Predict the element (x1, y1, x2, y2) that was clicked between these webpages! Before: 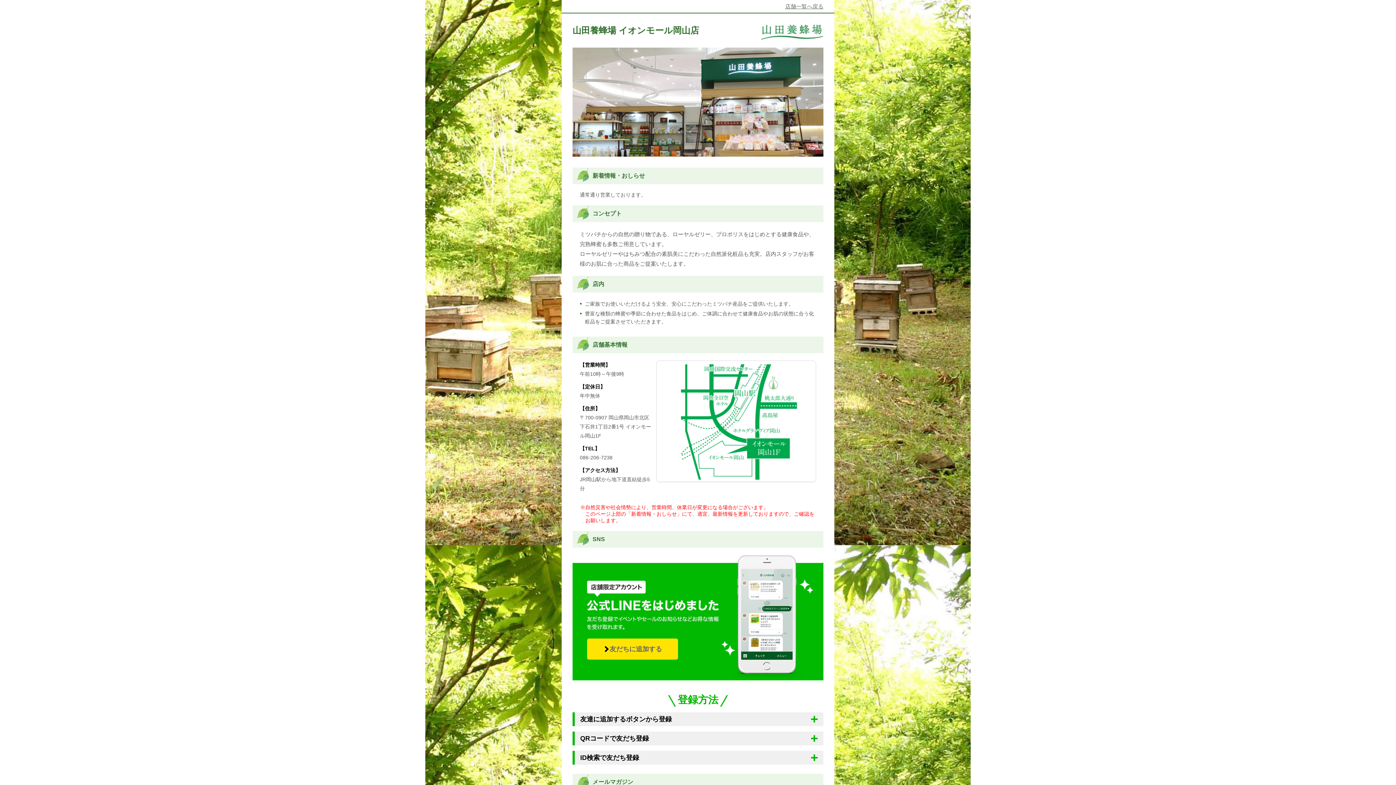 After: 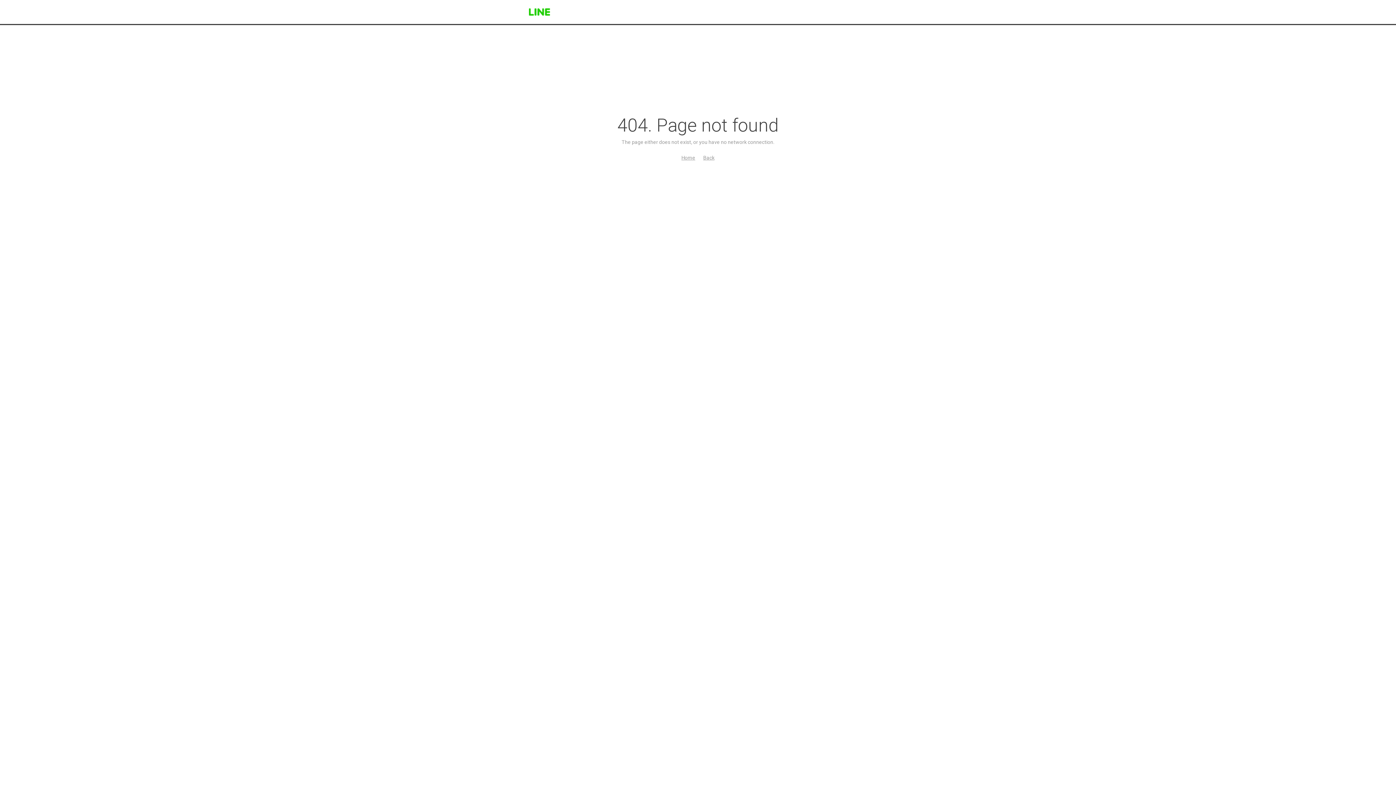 Action: label: 友だちに追加する bbox: (587, 638, 678, 660)